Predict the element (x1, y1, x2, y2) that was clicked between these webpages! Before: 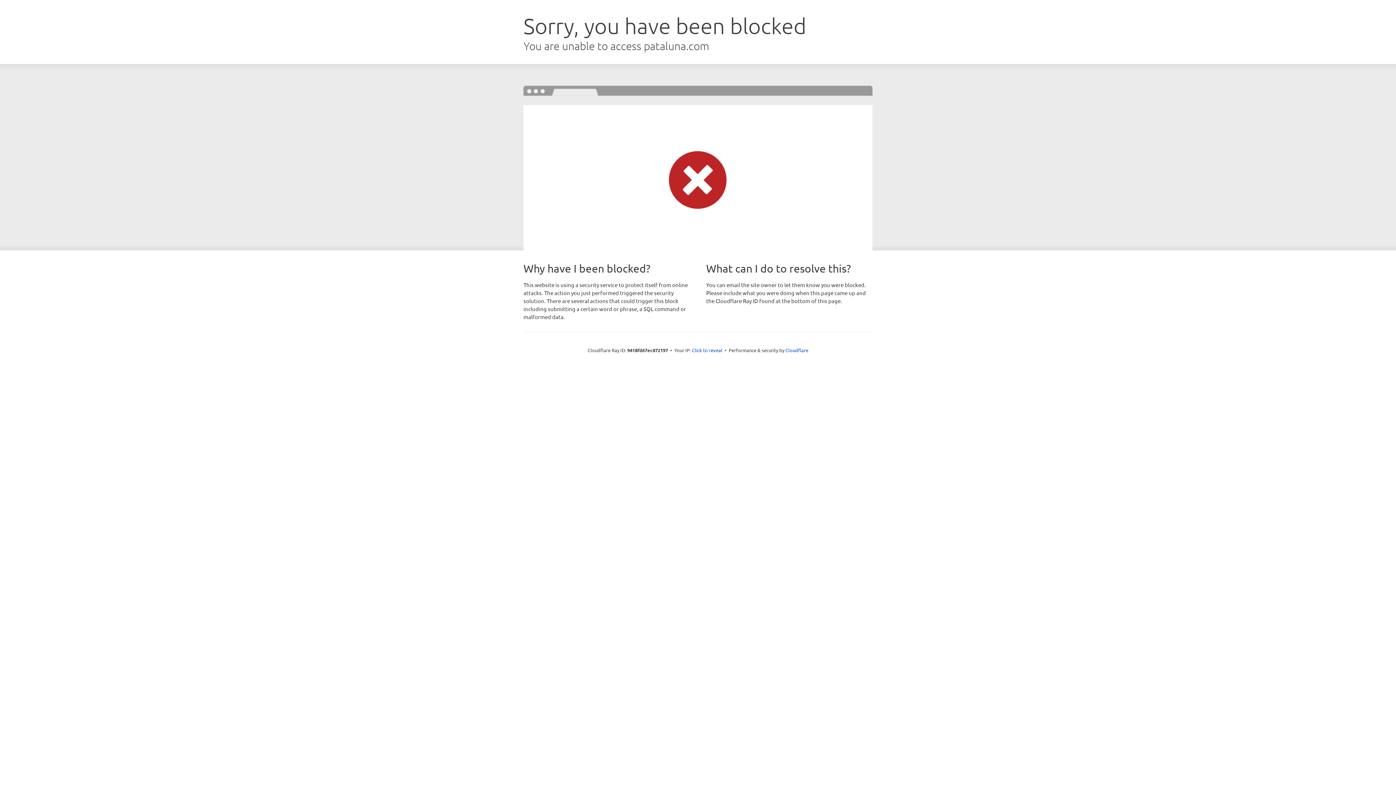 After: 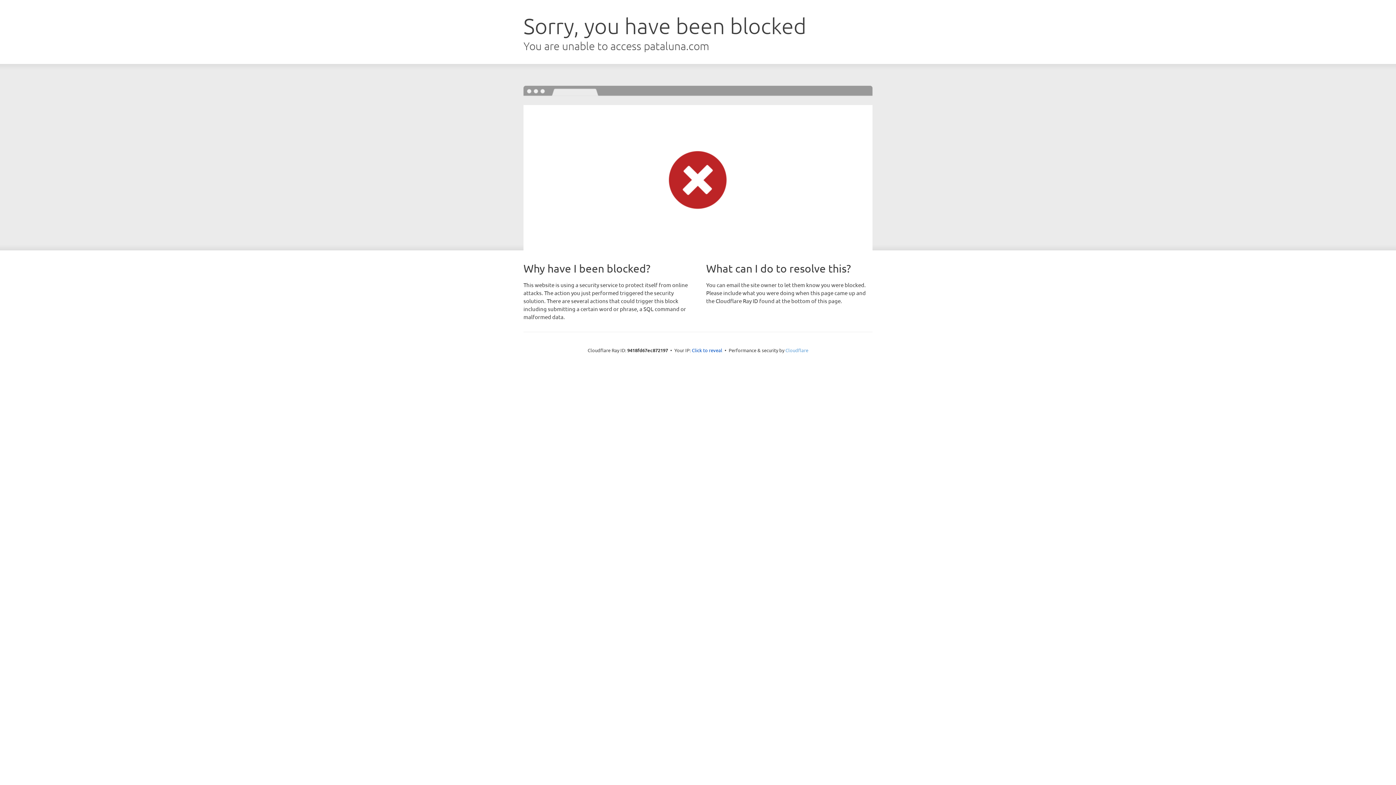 Action: label: Cloudflare bbox: (785, 347, 808, 353)